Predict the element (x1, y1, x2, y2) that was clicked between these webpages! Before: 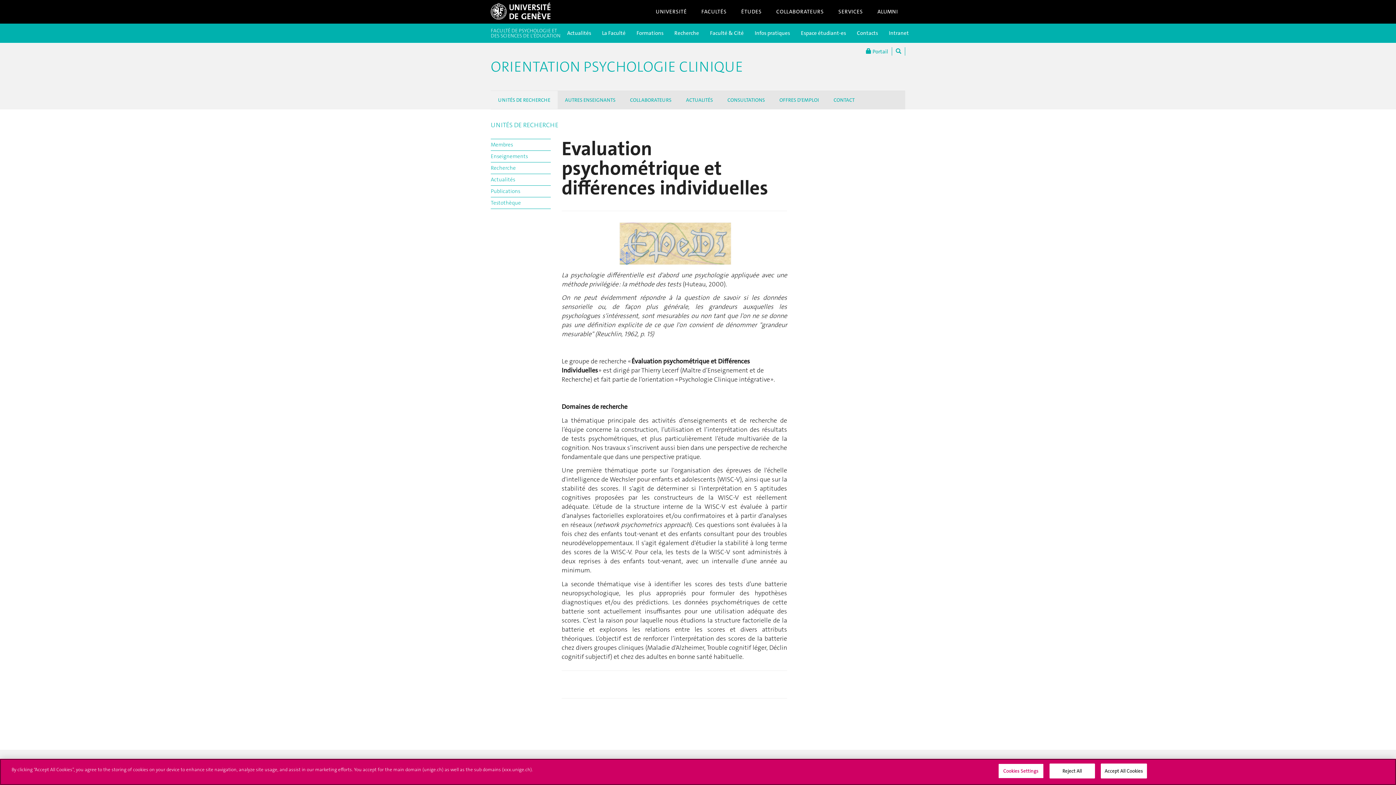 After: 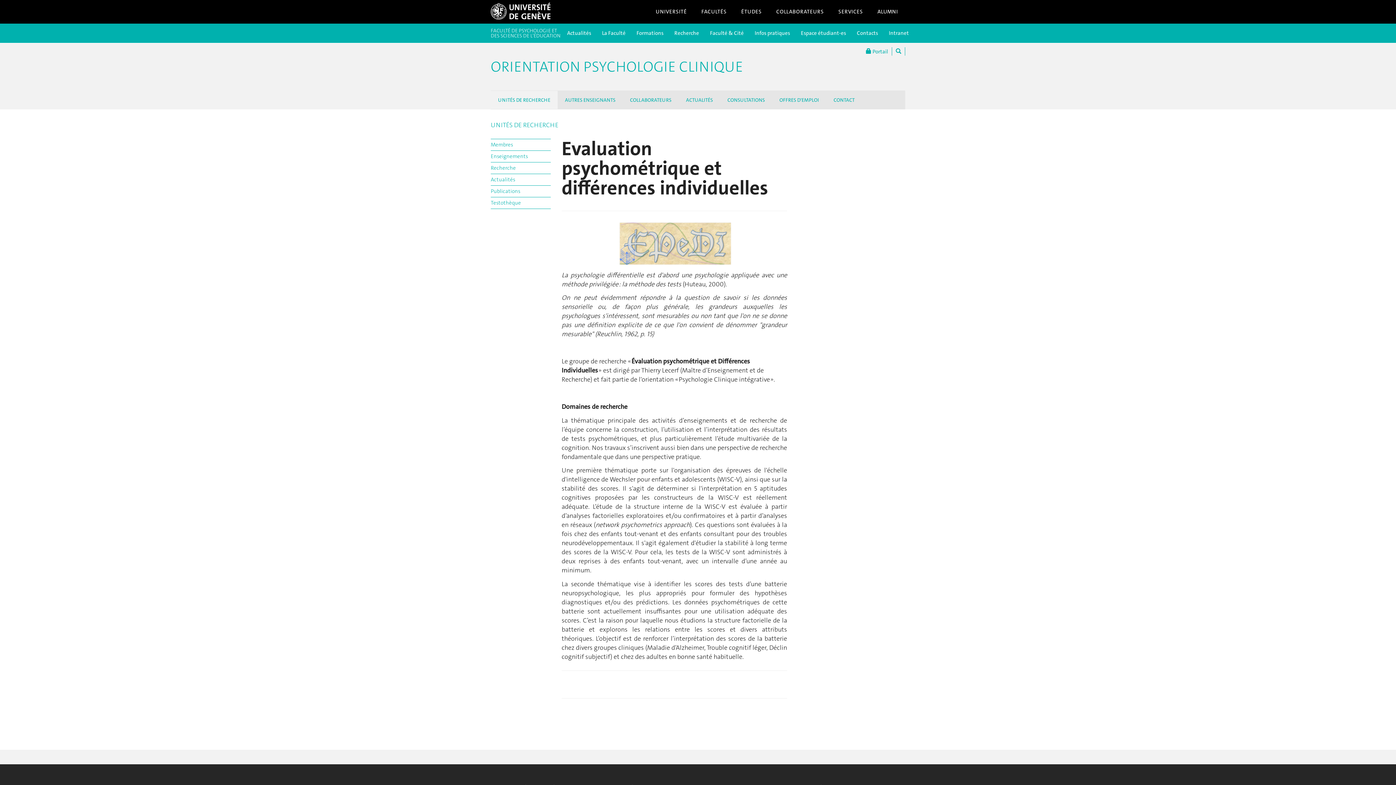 Action: bbox: (1100, 764, 1147, 778) label: Accept All Cookies